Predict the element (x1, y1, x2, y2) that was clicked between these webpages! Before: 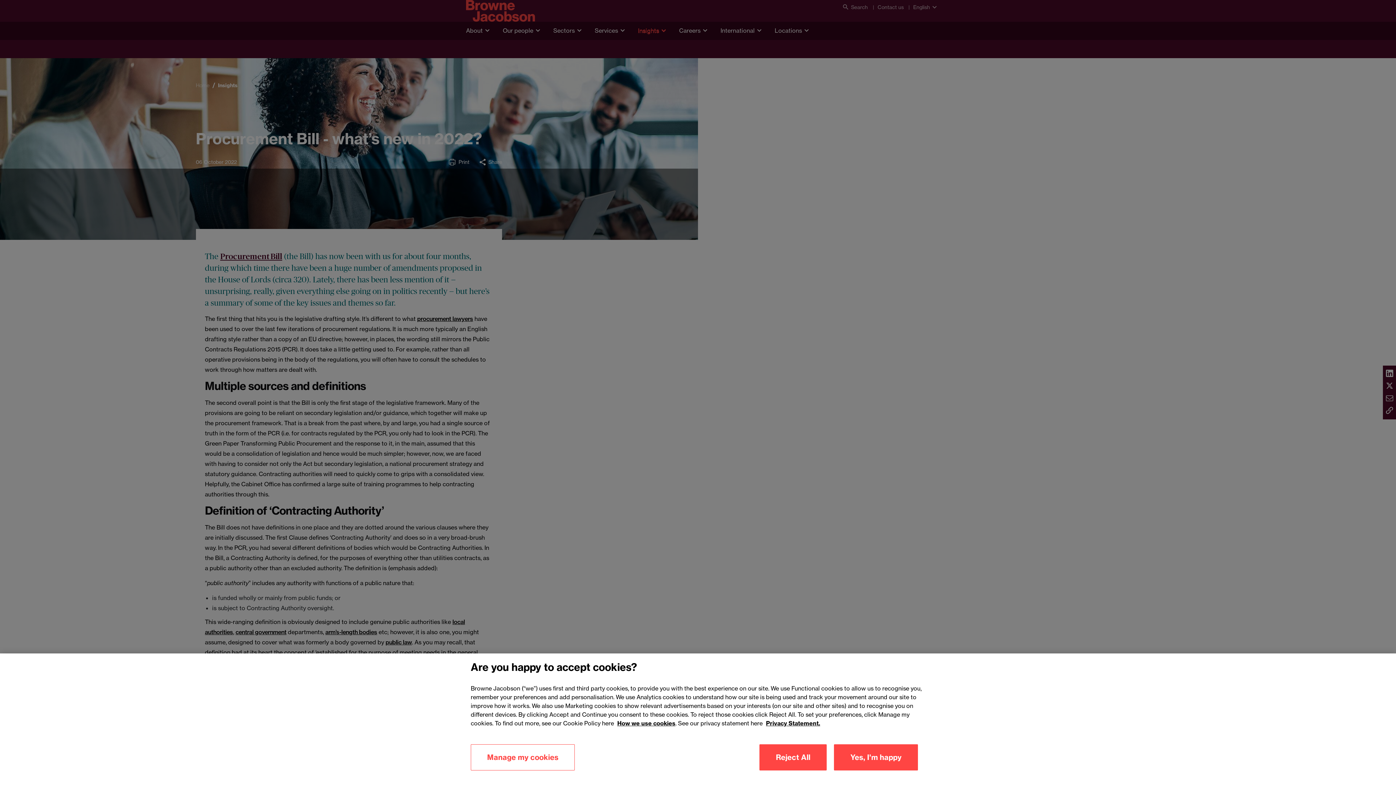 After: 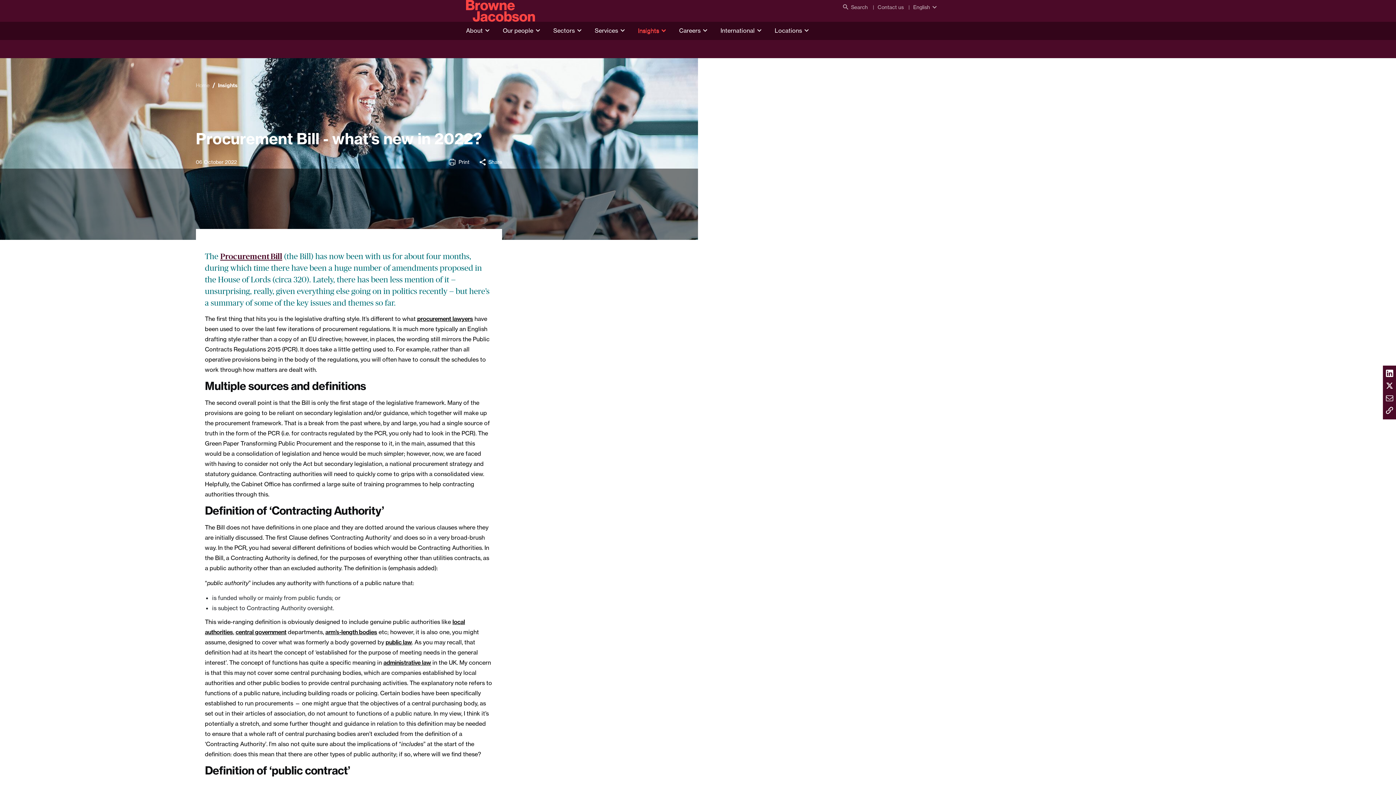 Action: label: Reject All bbox: (759, 744, 826, 770)